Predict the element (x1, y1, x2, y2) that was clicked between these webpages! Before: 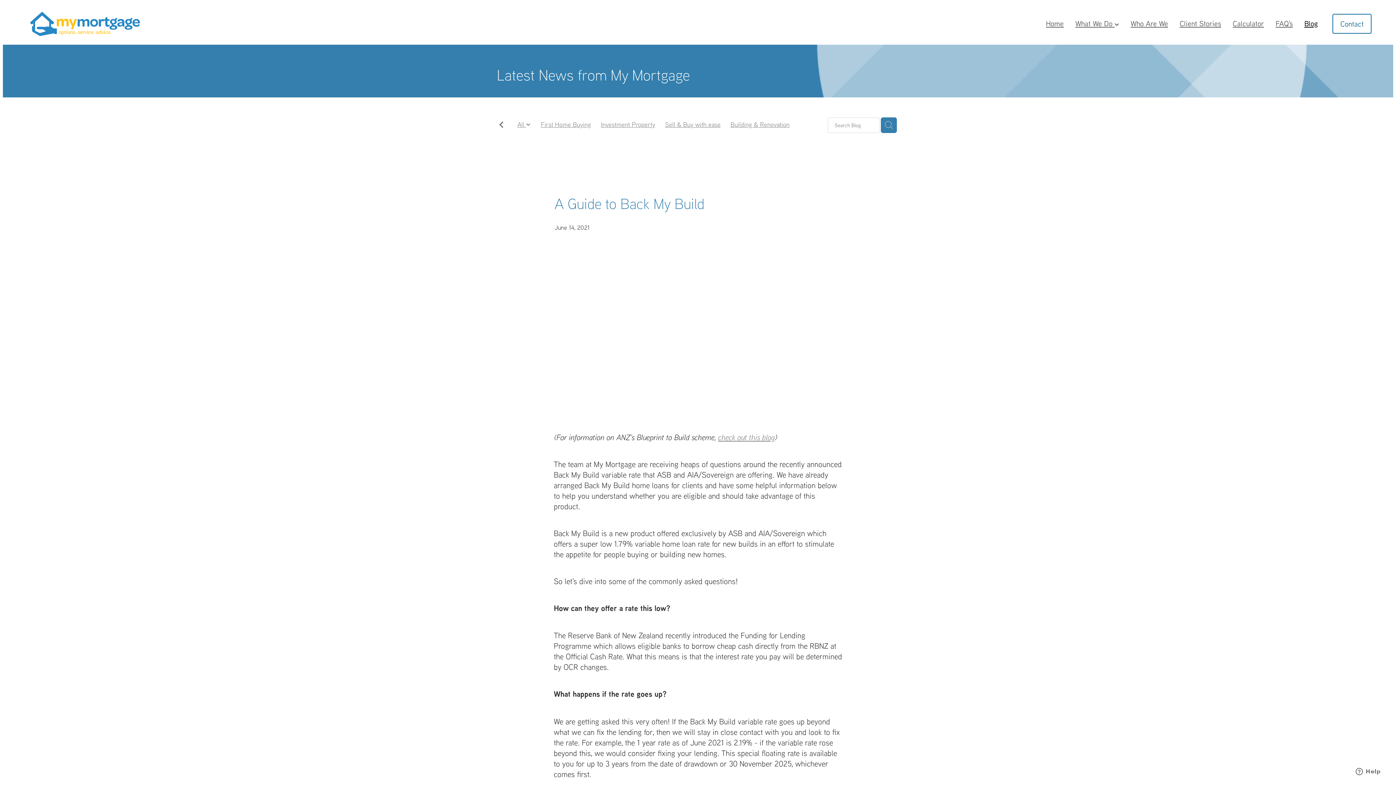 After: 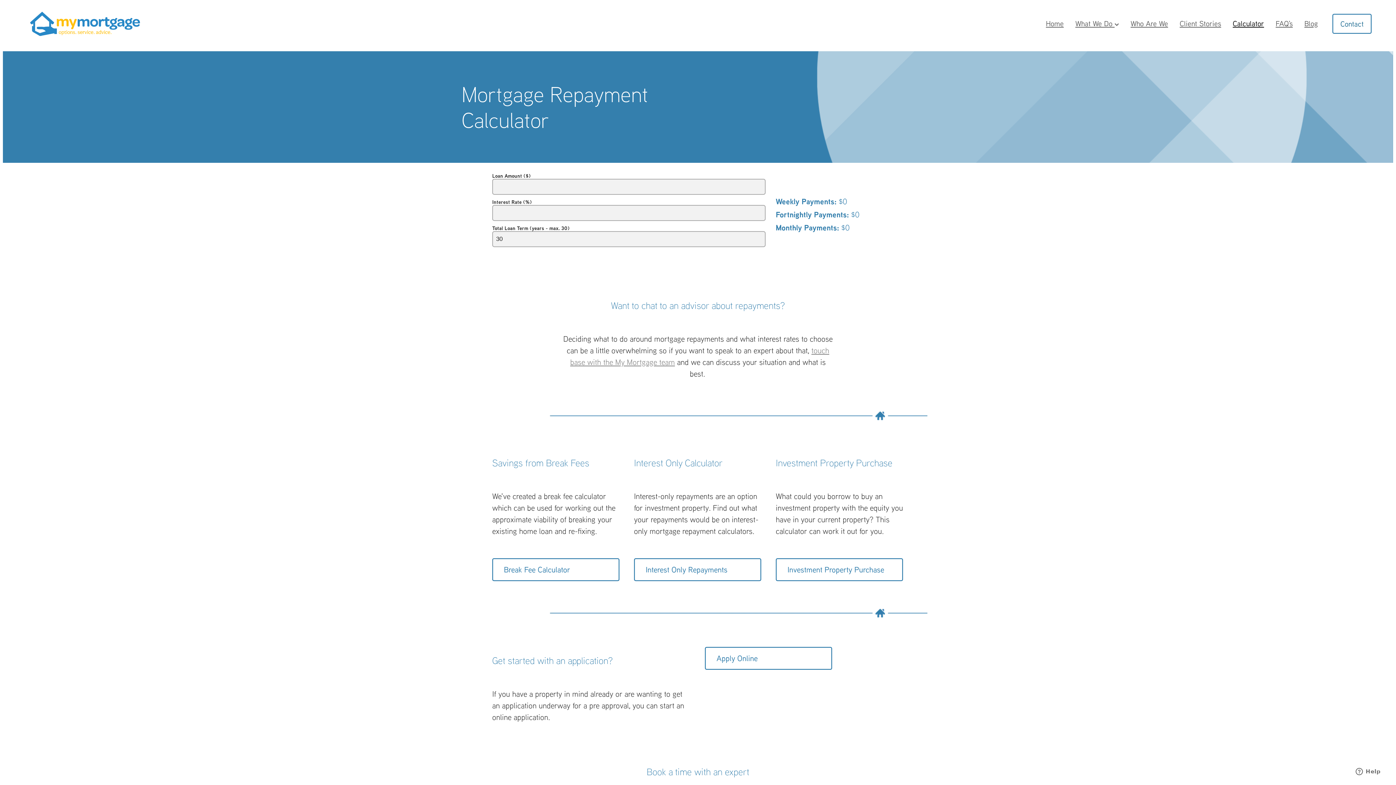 Action: bbox: (1233, 18, 1264, 28) label: Calculator